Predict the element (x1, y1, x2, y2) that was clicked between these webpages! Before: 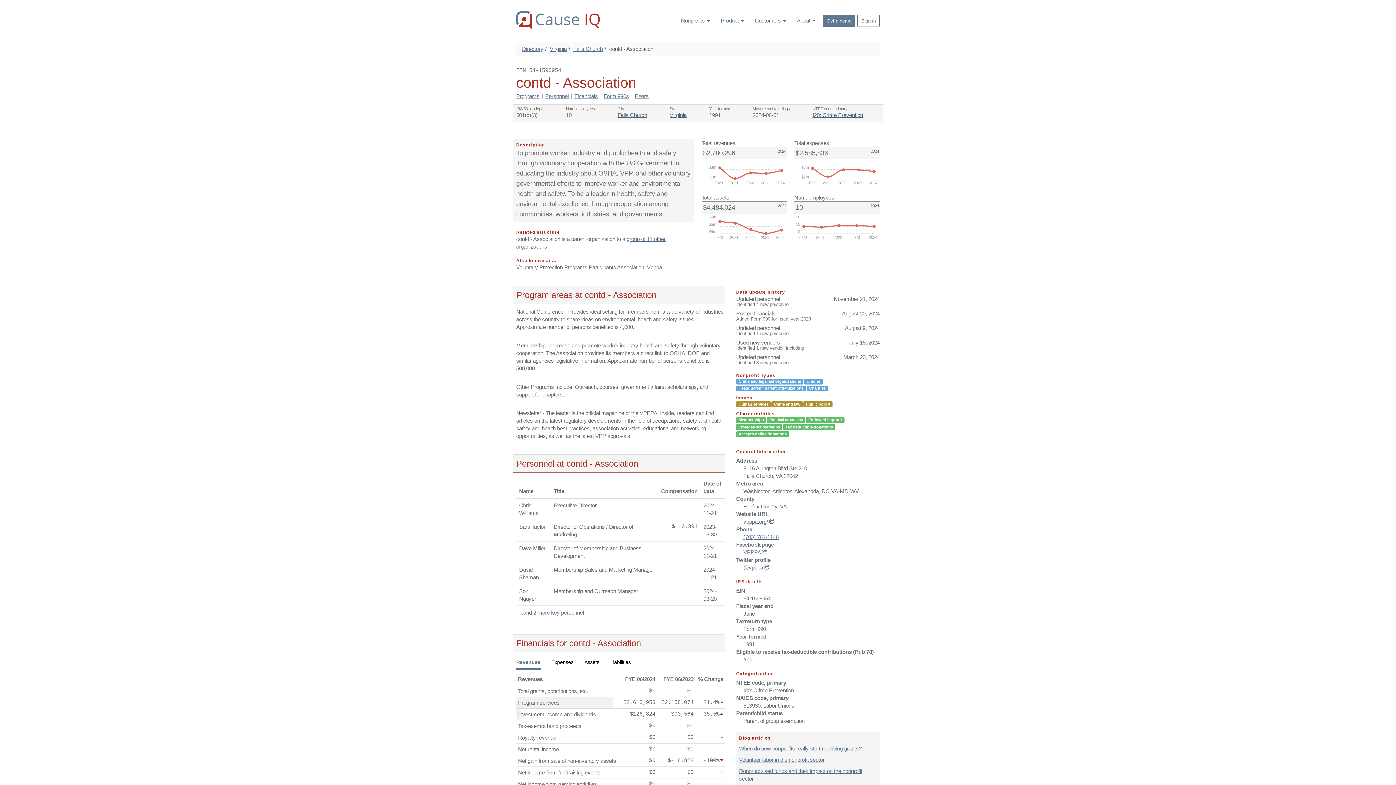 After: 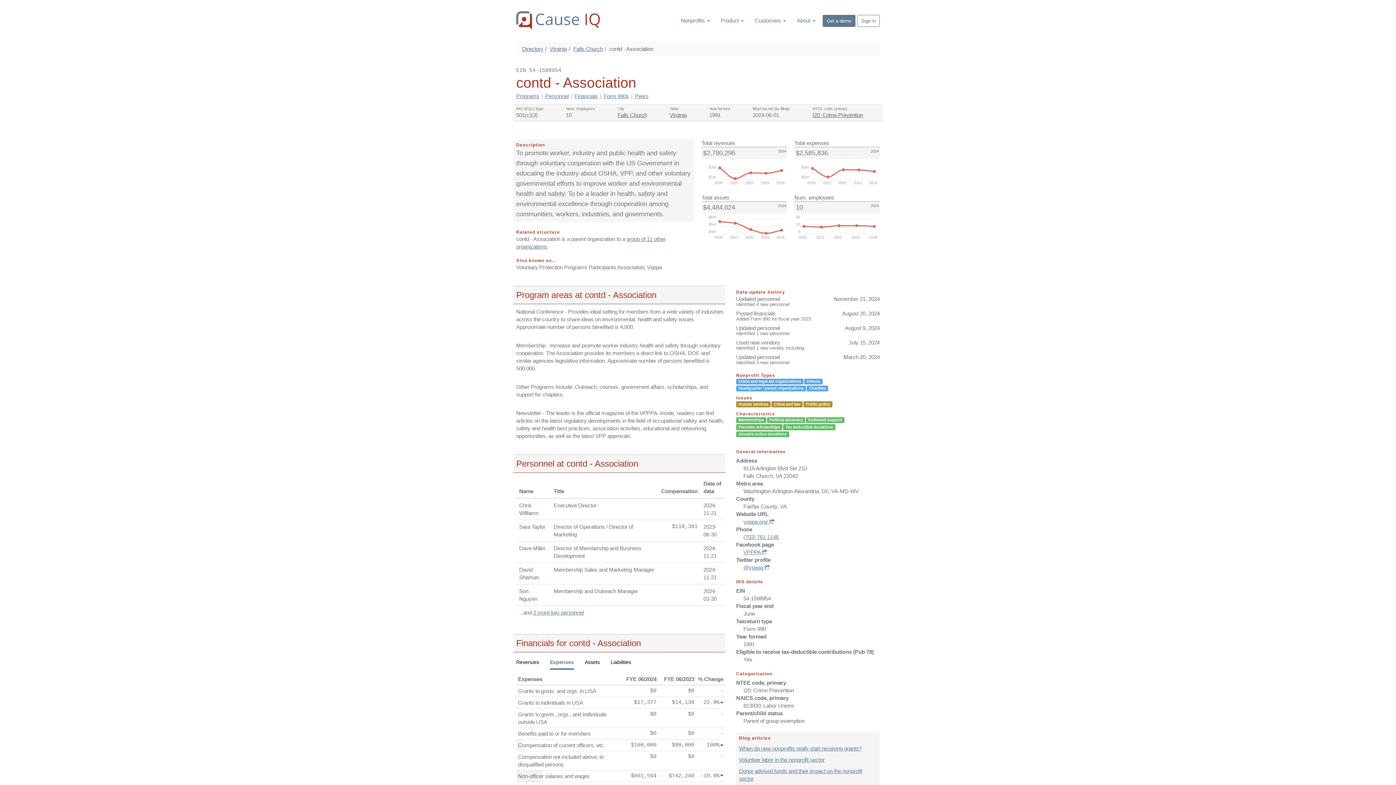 Action: bbox: (551, 656, 573, 670) label: Expenses